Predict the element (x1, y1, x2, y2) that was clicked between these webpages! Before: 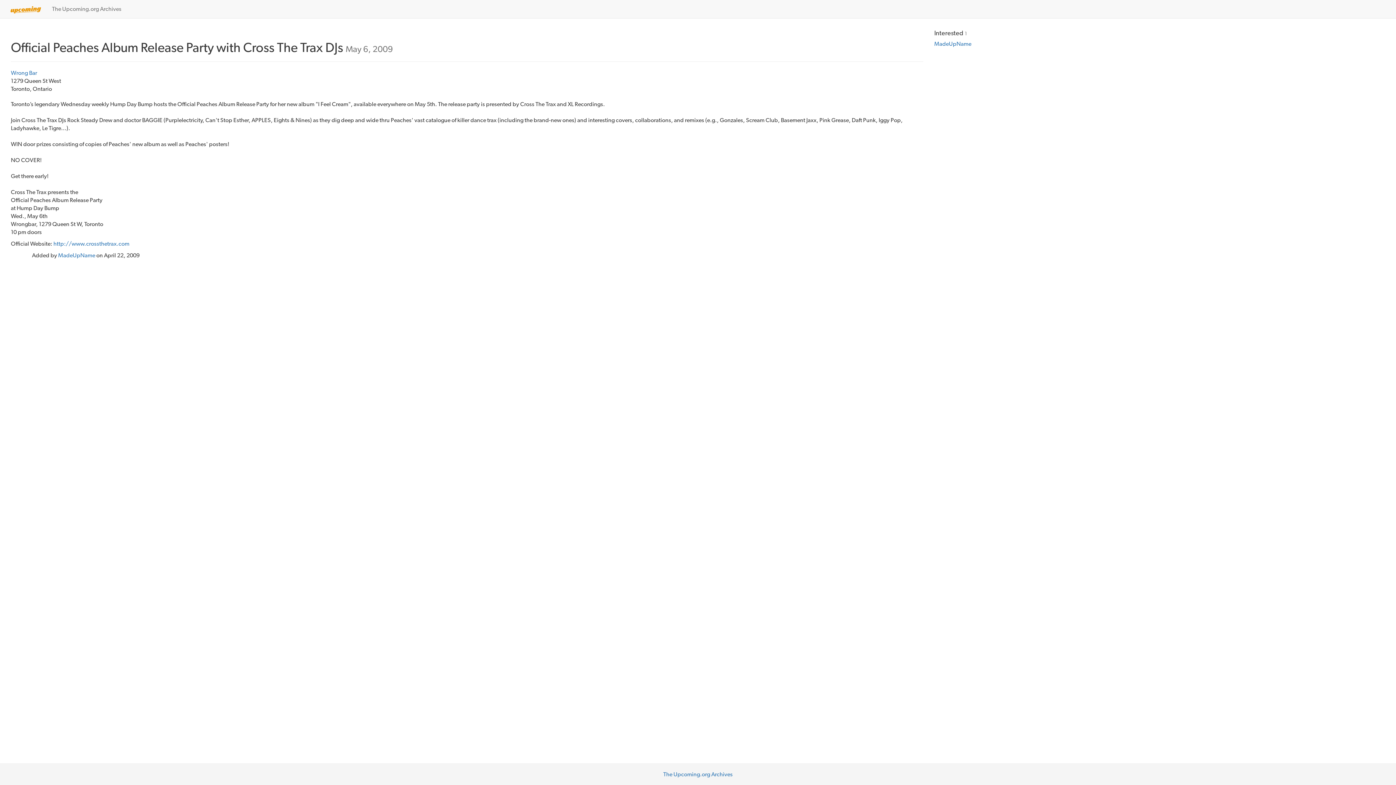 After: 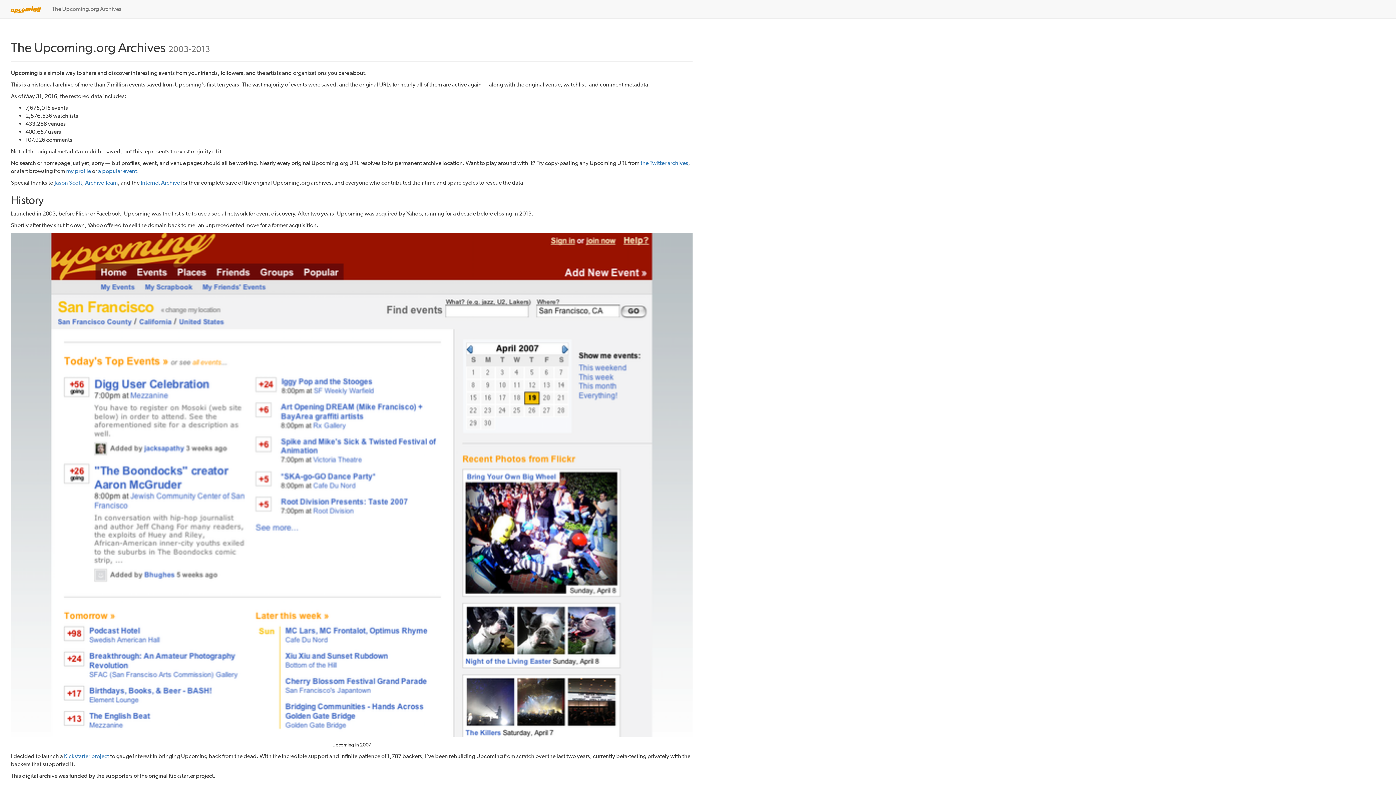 Action: bbox: (46, 0, 126, 18) label: The Upcoming.org Archives